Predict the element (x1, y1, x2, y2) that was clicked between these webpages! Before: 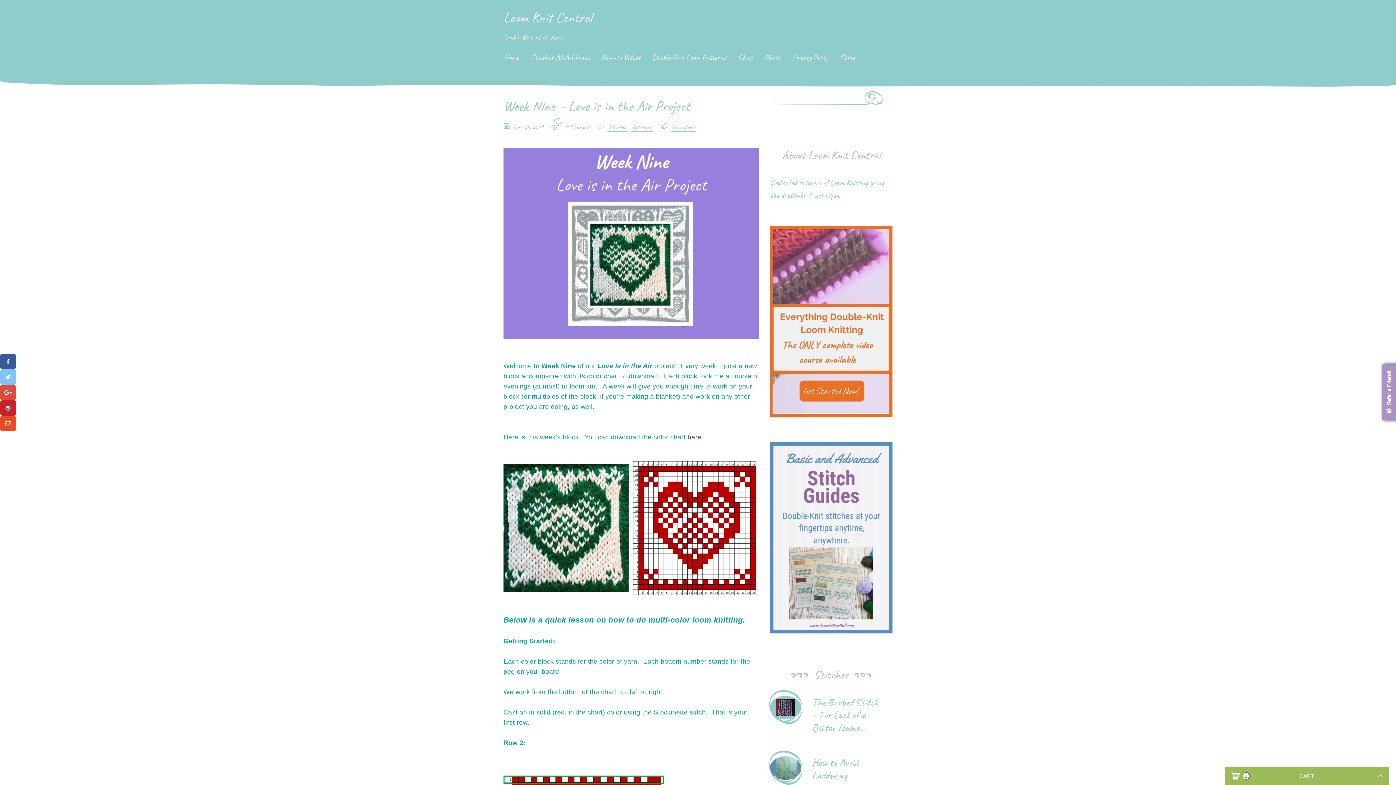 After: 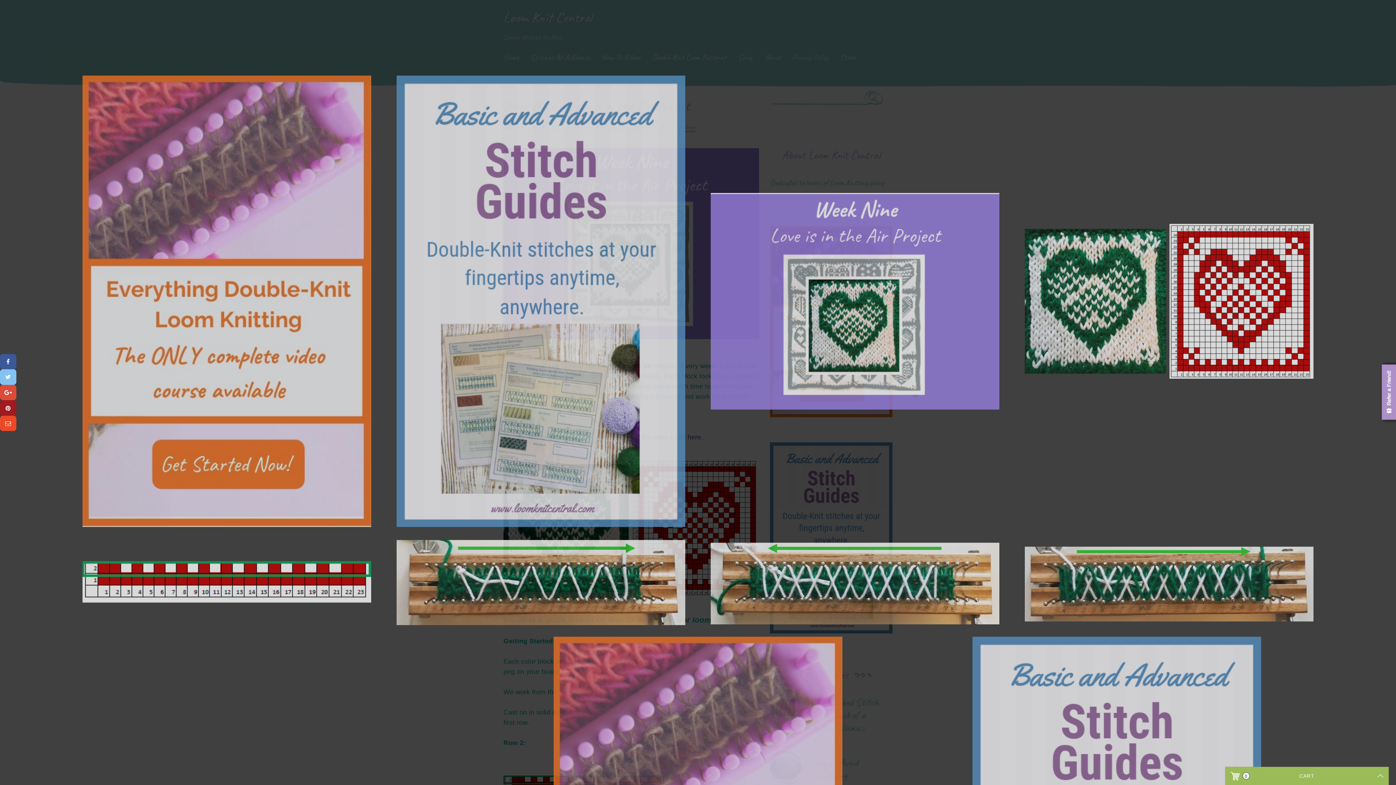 Action: bbox: (0, 400, 16, 415)